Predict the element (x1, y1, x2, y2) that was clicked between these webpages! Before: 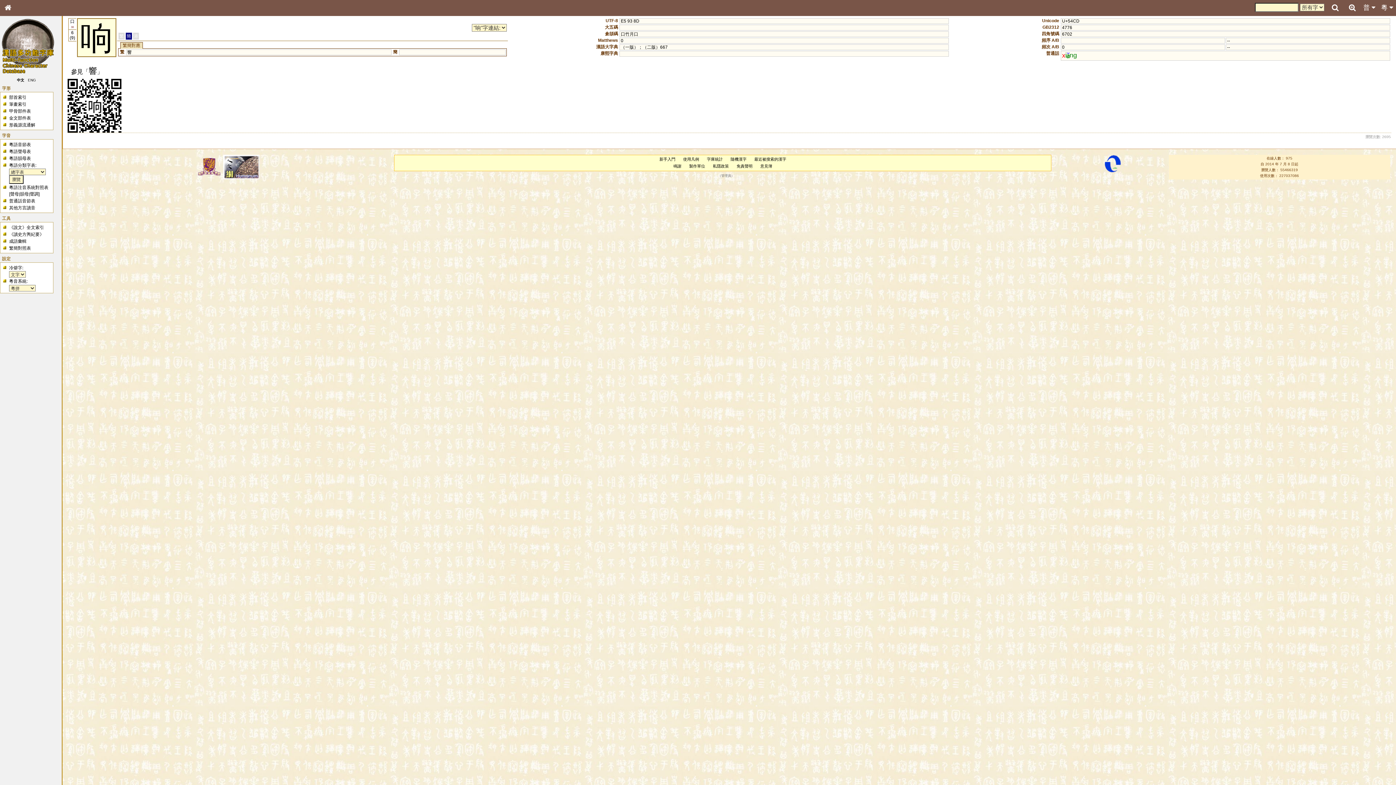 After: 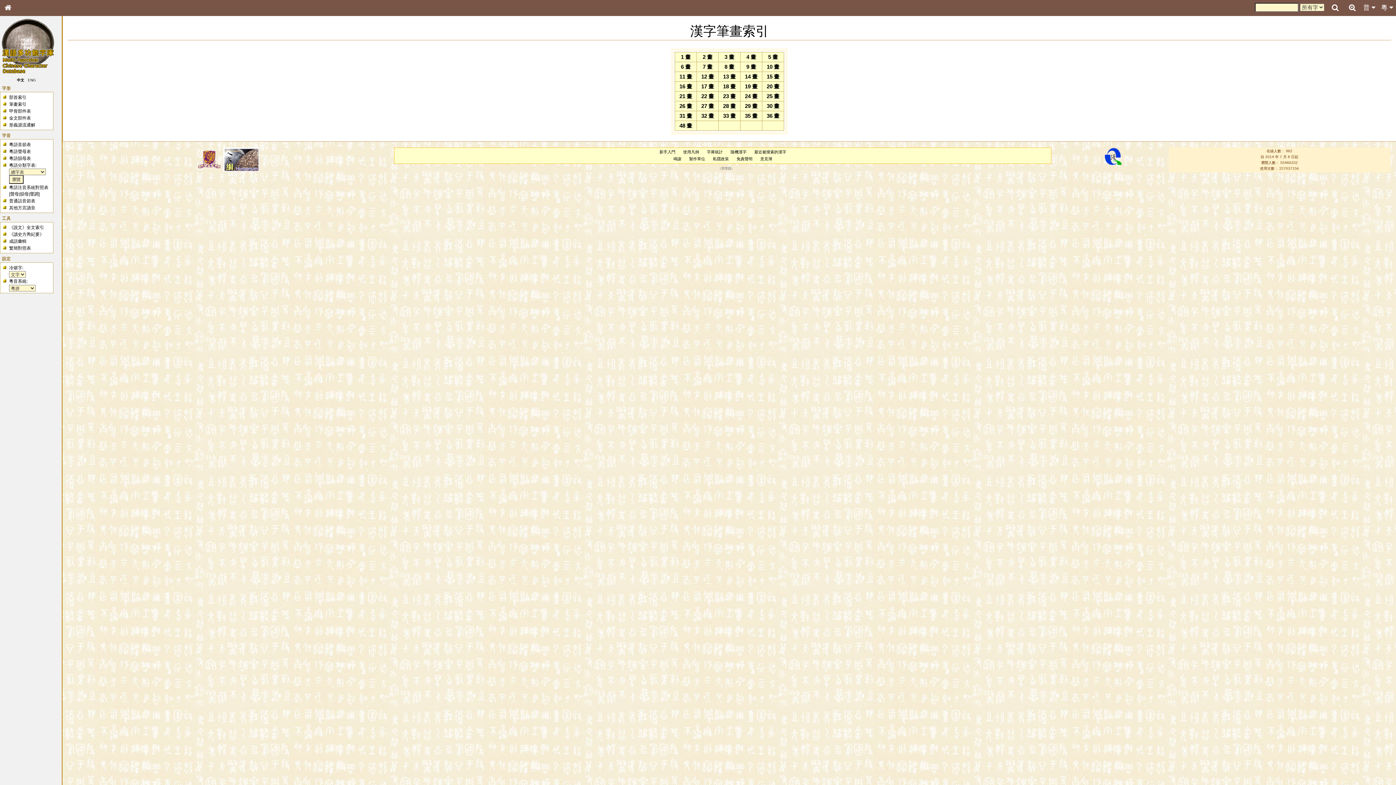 Action: label: 筆畫索引 bbox: (9, 101, 26, 106)